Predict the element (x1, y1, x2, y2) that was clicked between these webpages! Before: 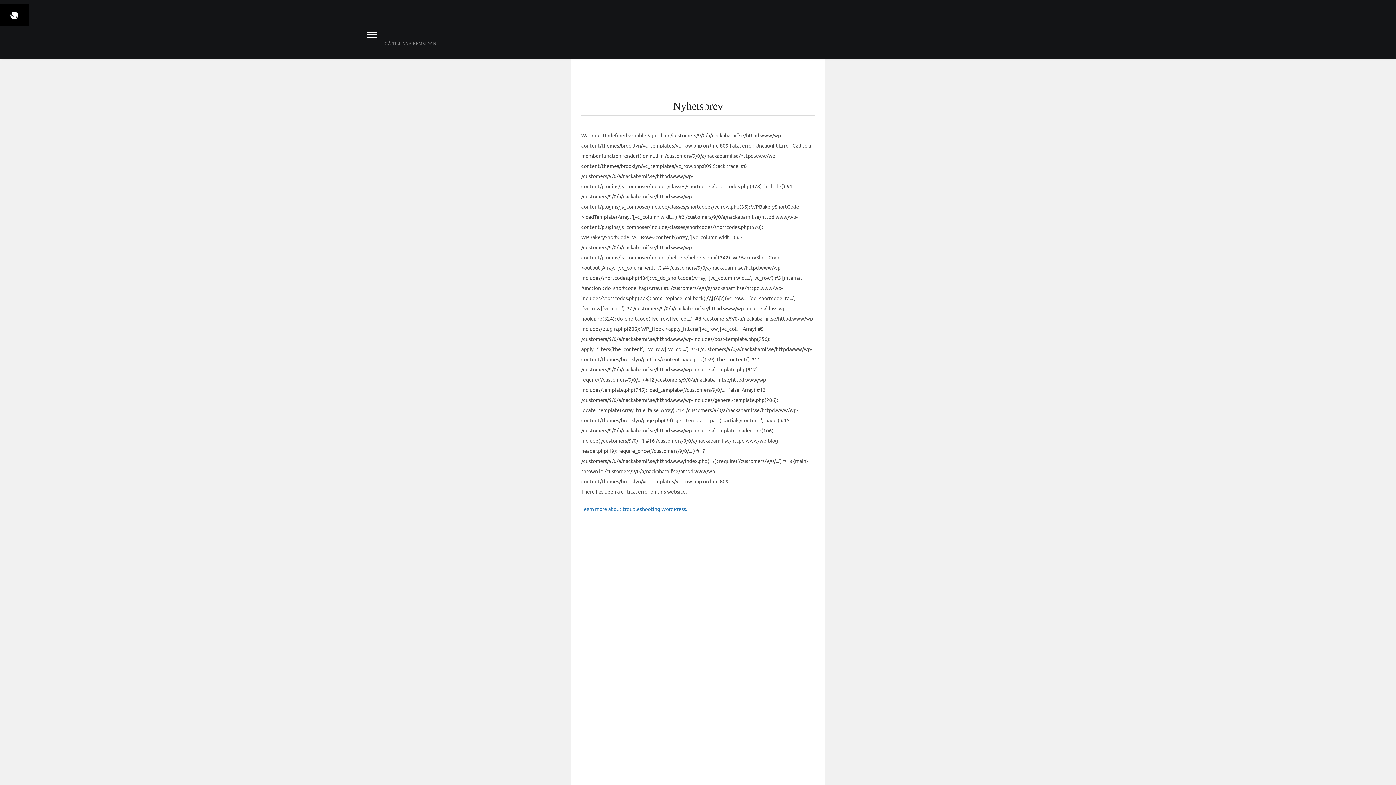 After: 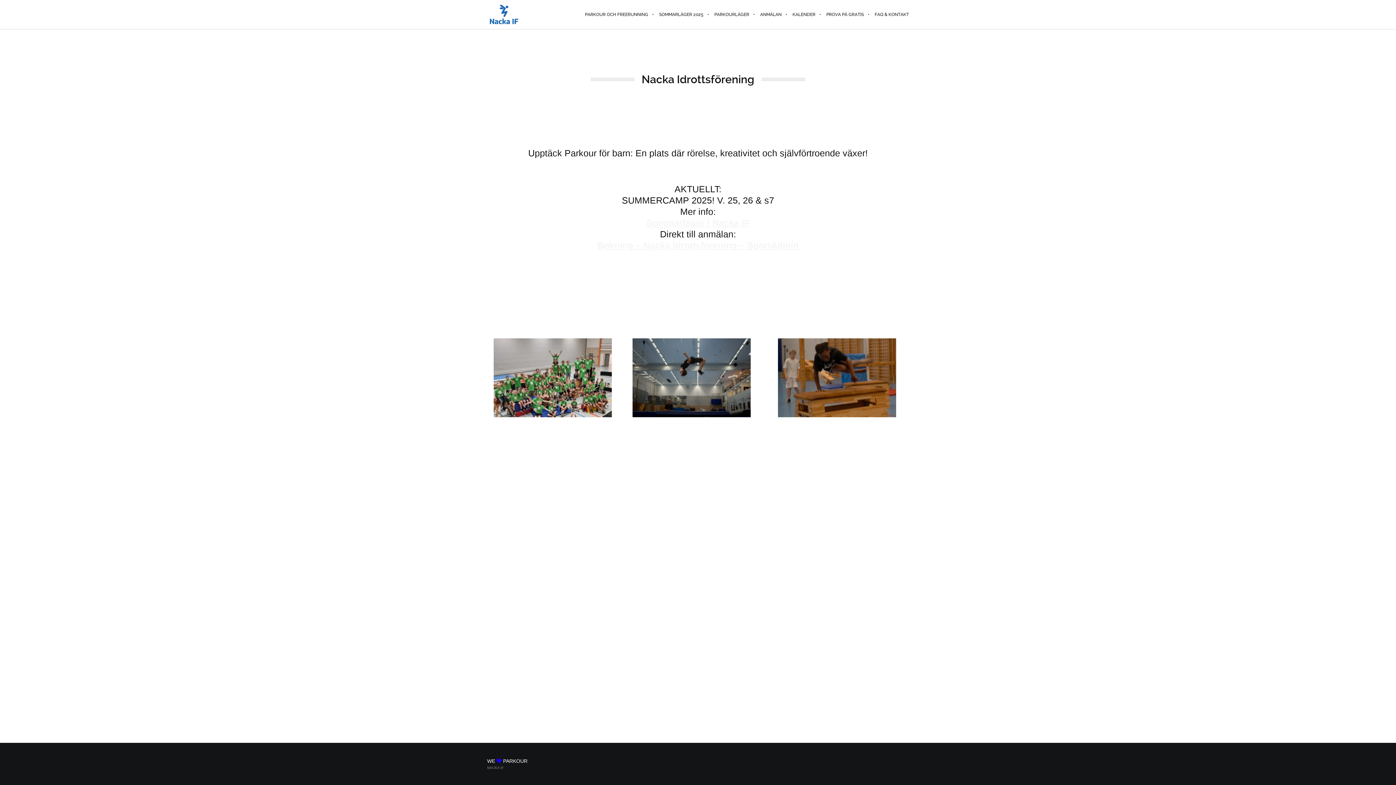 Action: bbox: (379, 29, 436, 58) label: GÅ TILL NYA HEMSIDAN